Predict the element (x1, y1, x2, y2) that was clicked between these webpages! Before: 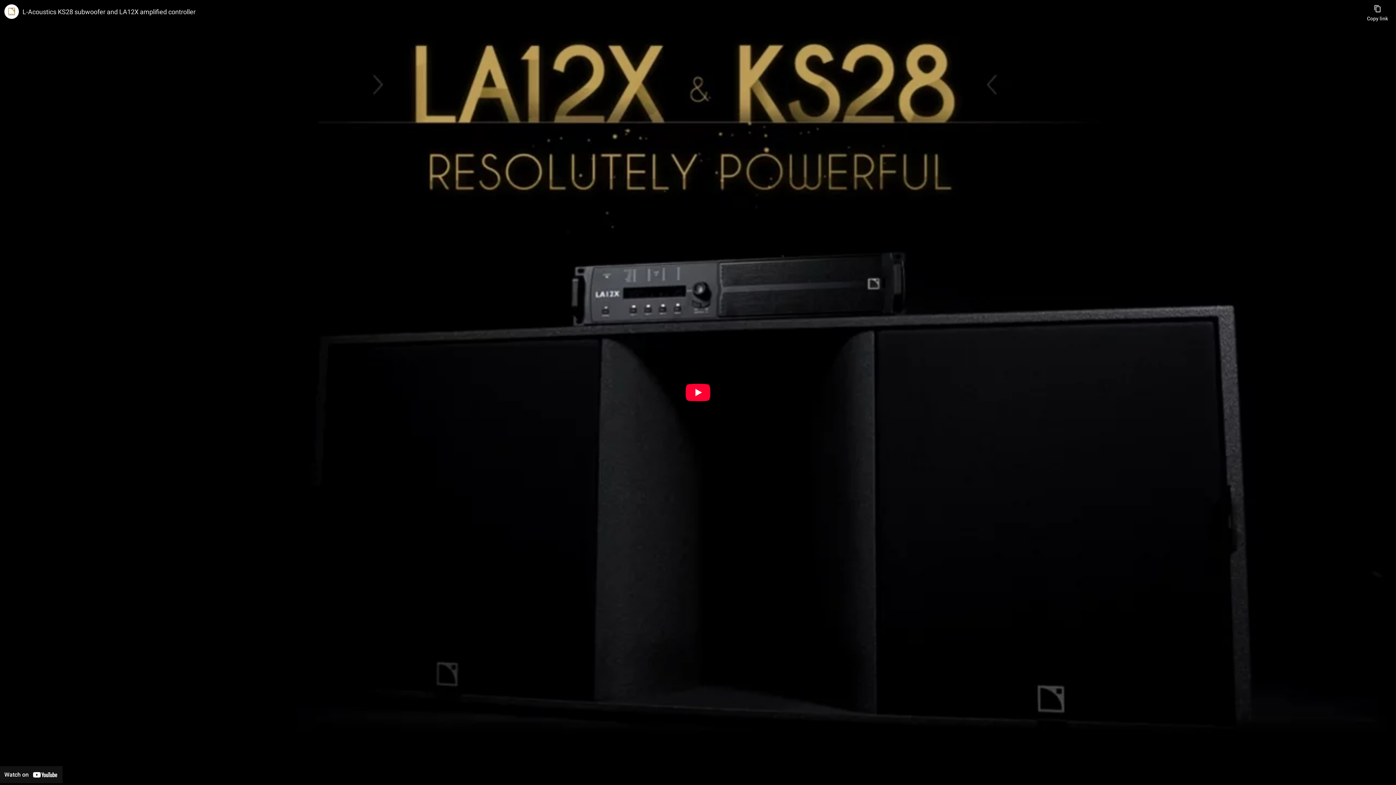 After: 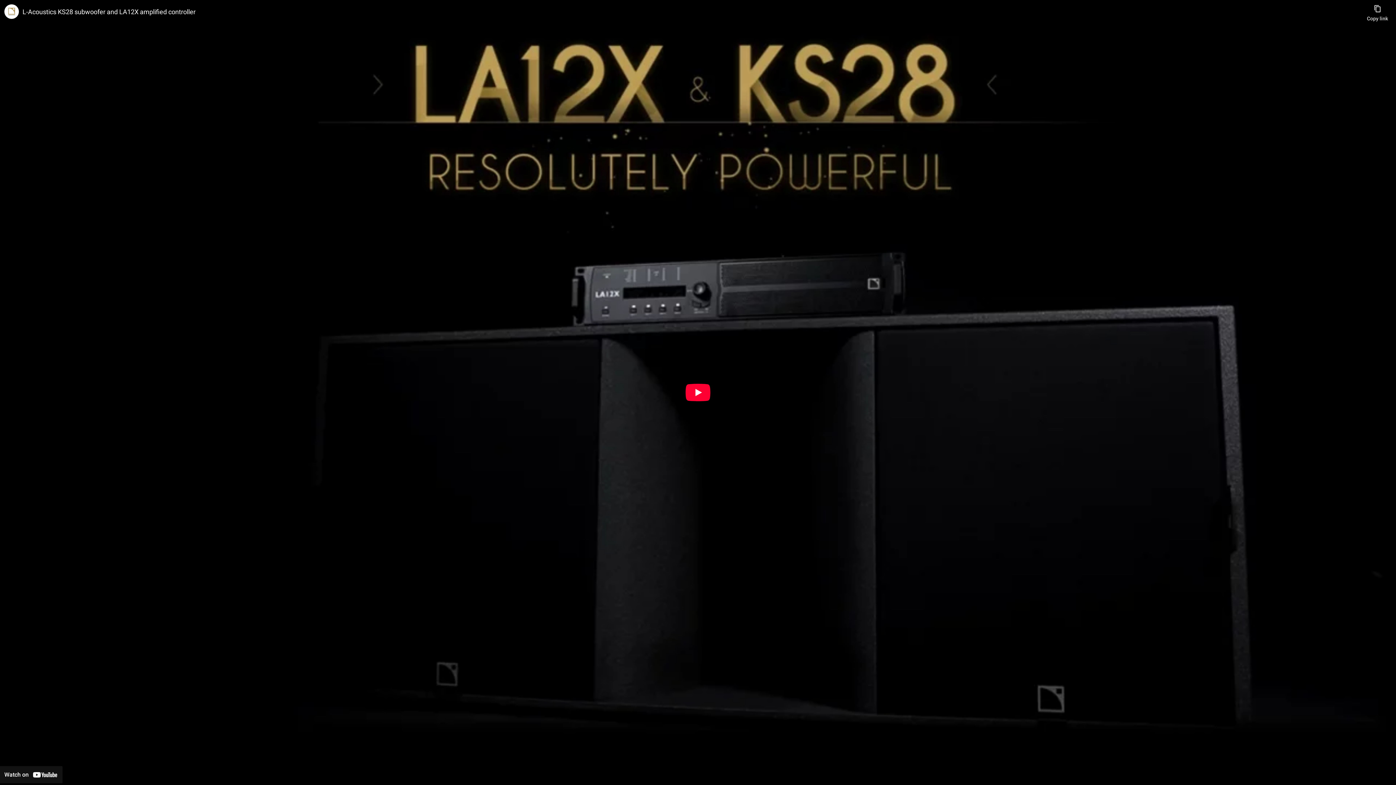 Action: bbox: (22, 7, 1363, 16) label: L-Acoustics KS28 subwoofer and LA12X amplified controller